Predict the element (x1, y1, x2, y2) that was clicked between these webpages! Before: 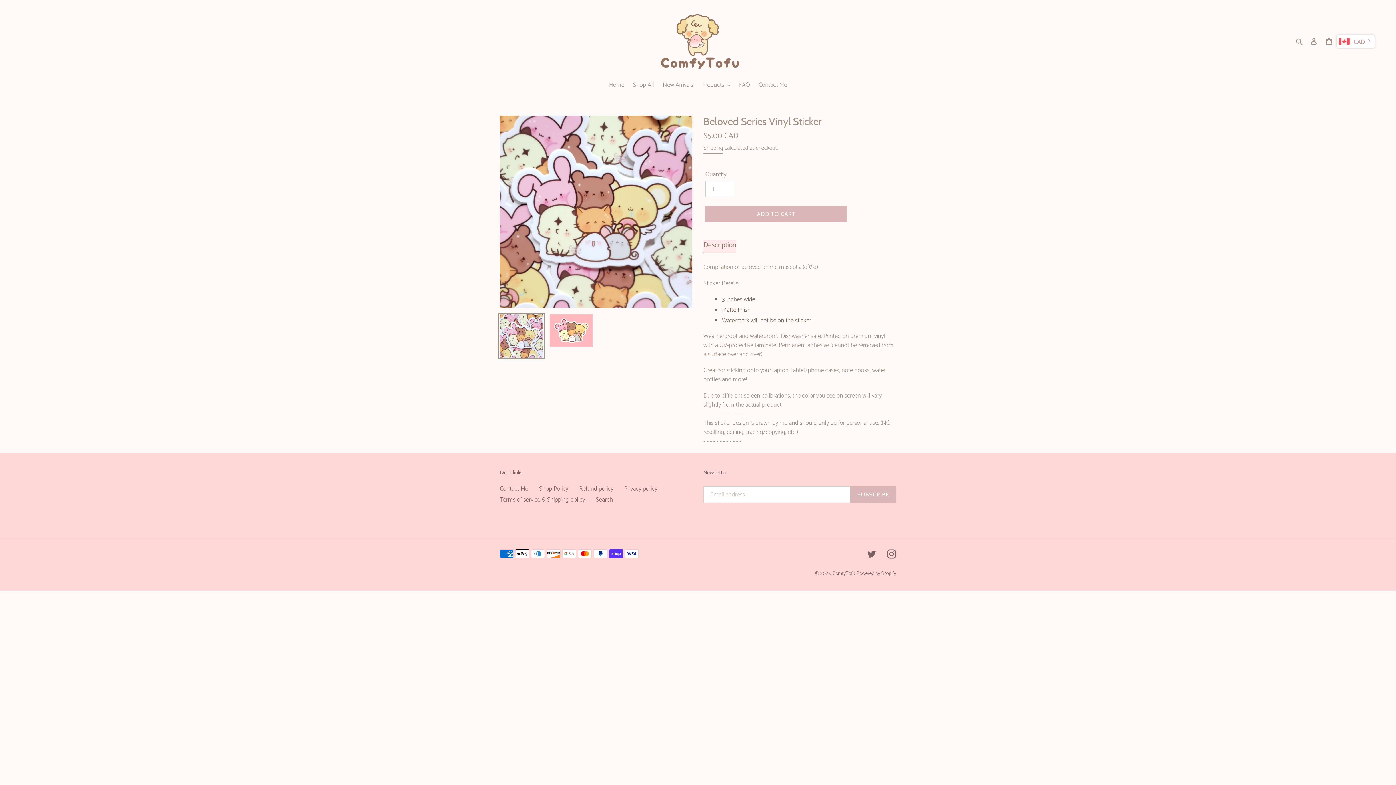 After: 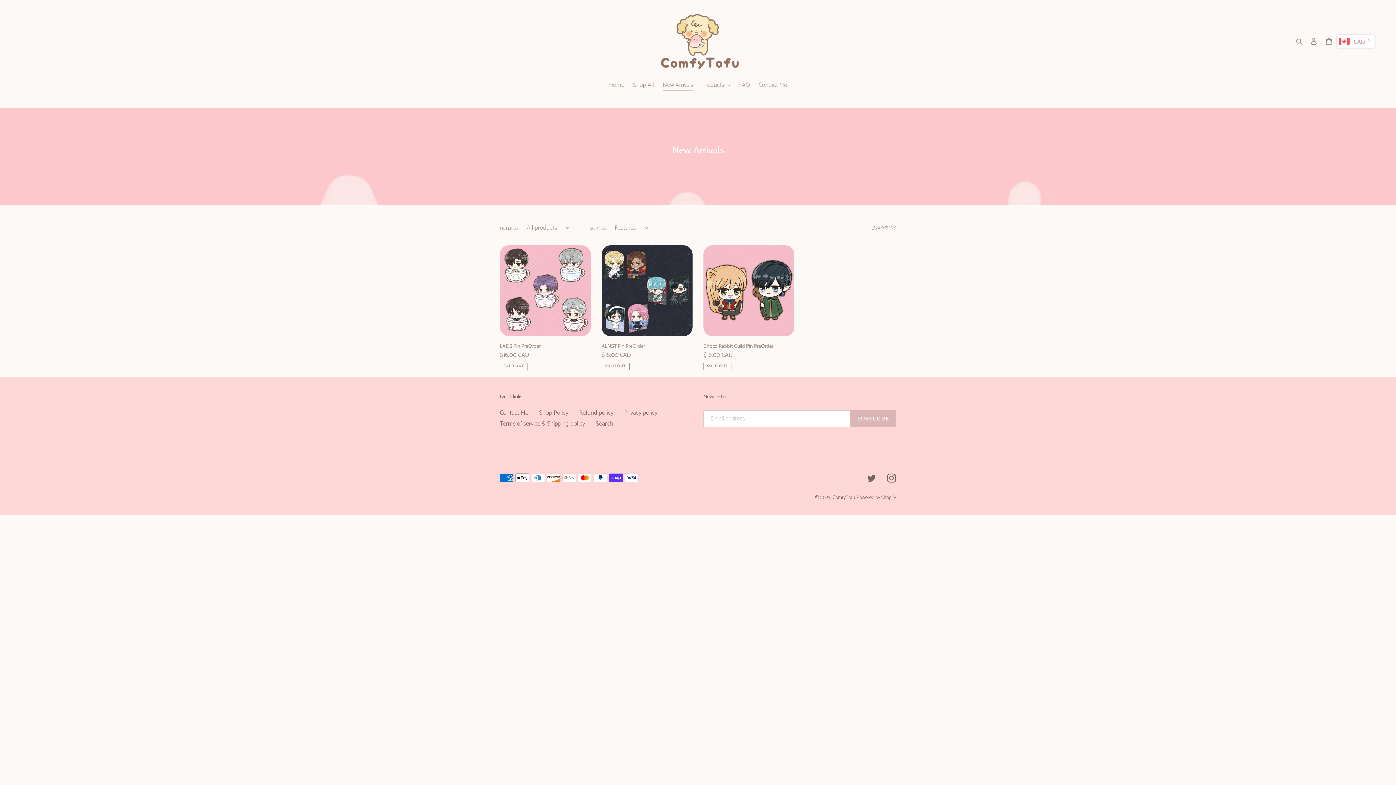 Action: label: New Arrivals bbox: (659, 80, 697, 90)